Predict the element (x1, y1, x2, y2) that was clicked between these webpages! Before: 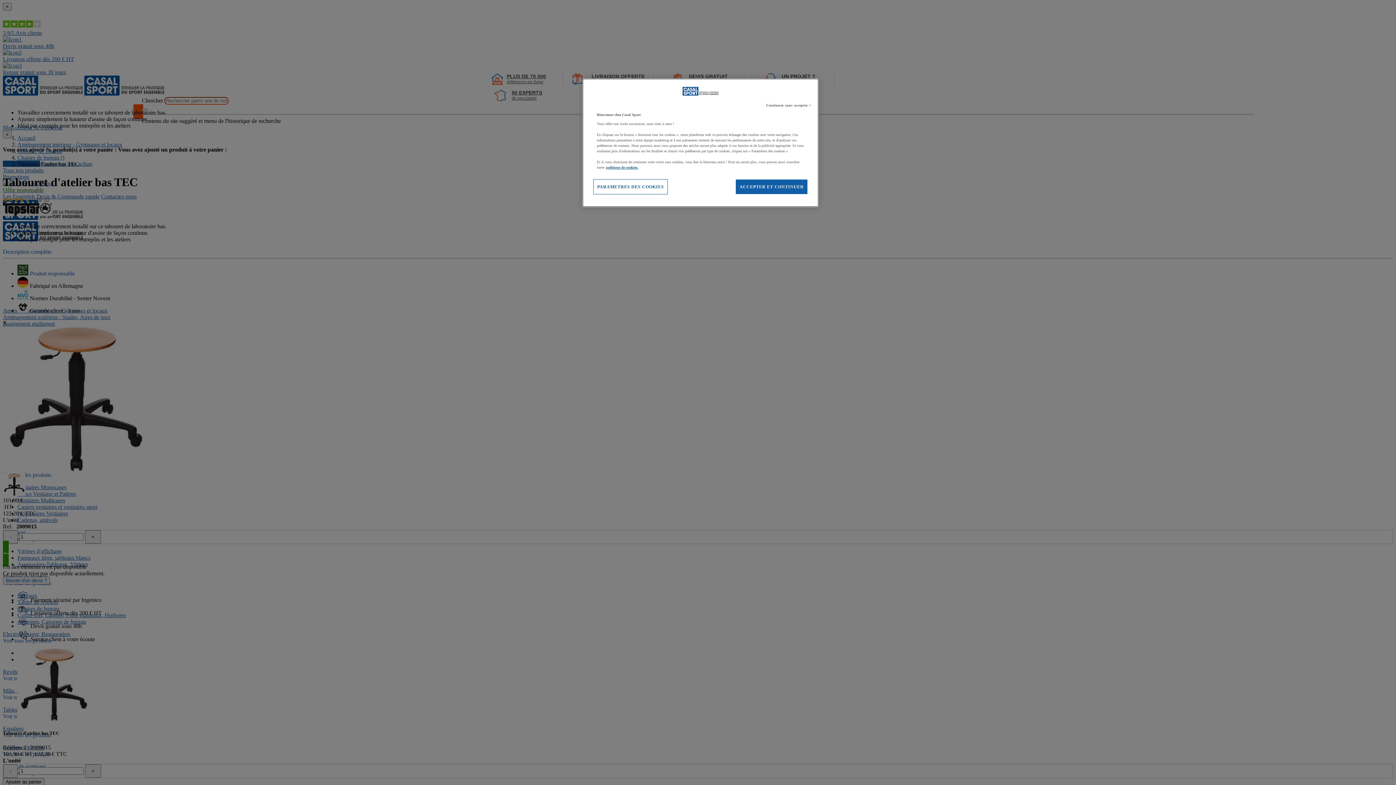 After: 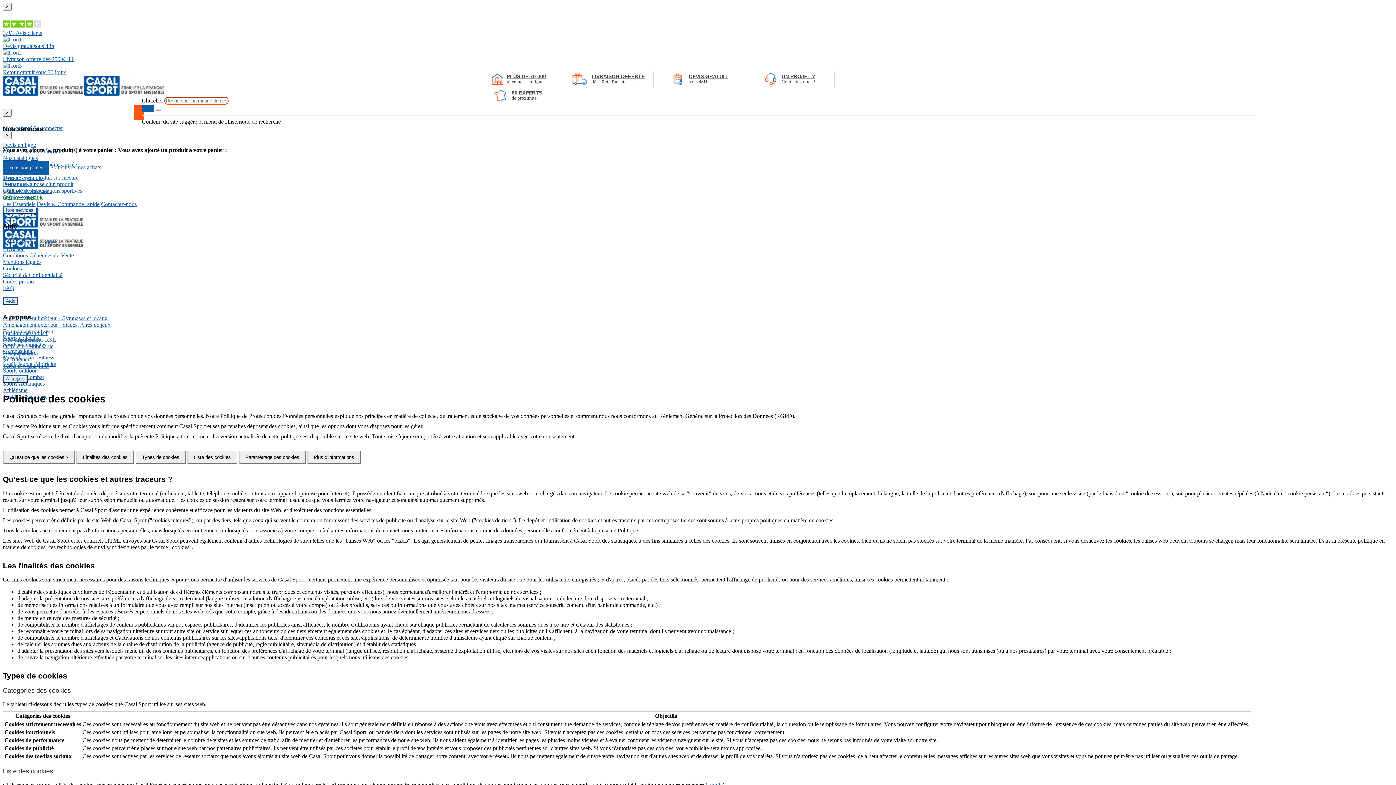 Action: bbox: (606, 165, 638, 169) label: Pour en savoir plus sur la protection de votre vie privée